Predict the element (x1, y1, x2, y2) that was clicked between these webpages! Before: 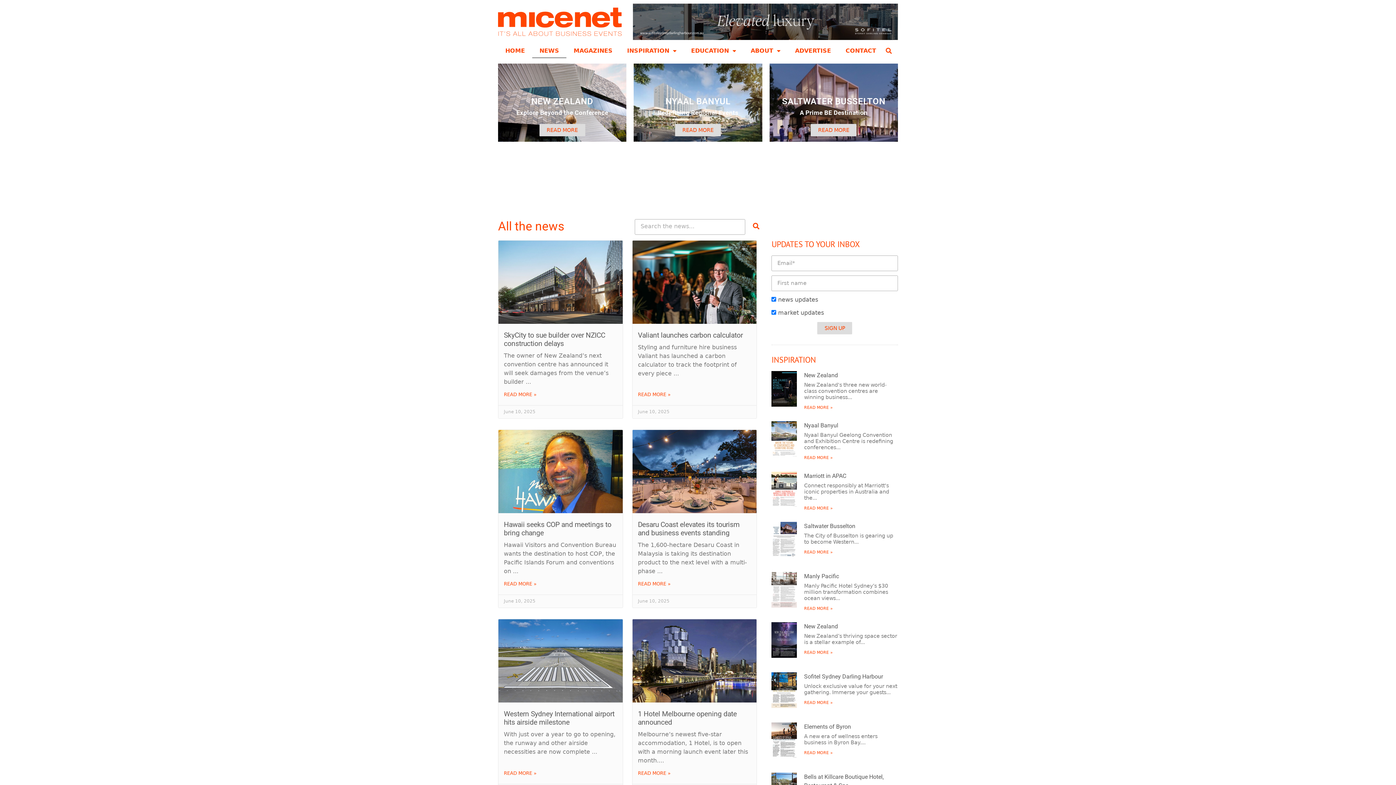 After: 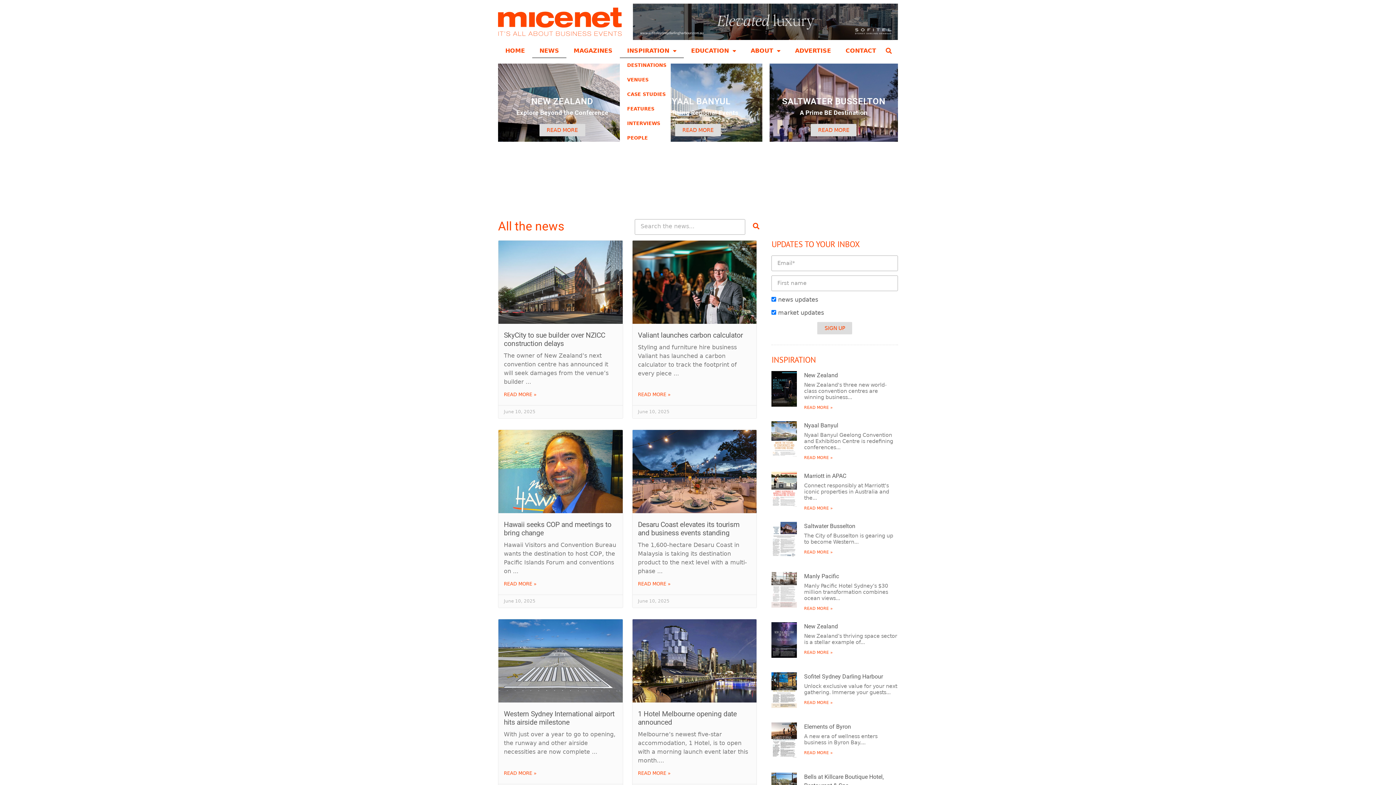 Action: label: INSPIRATION bbox: (620, 43, 684, 58)